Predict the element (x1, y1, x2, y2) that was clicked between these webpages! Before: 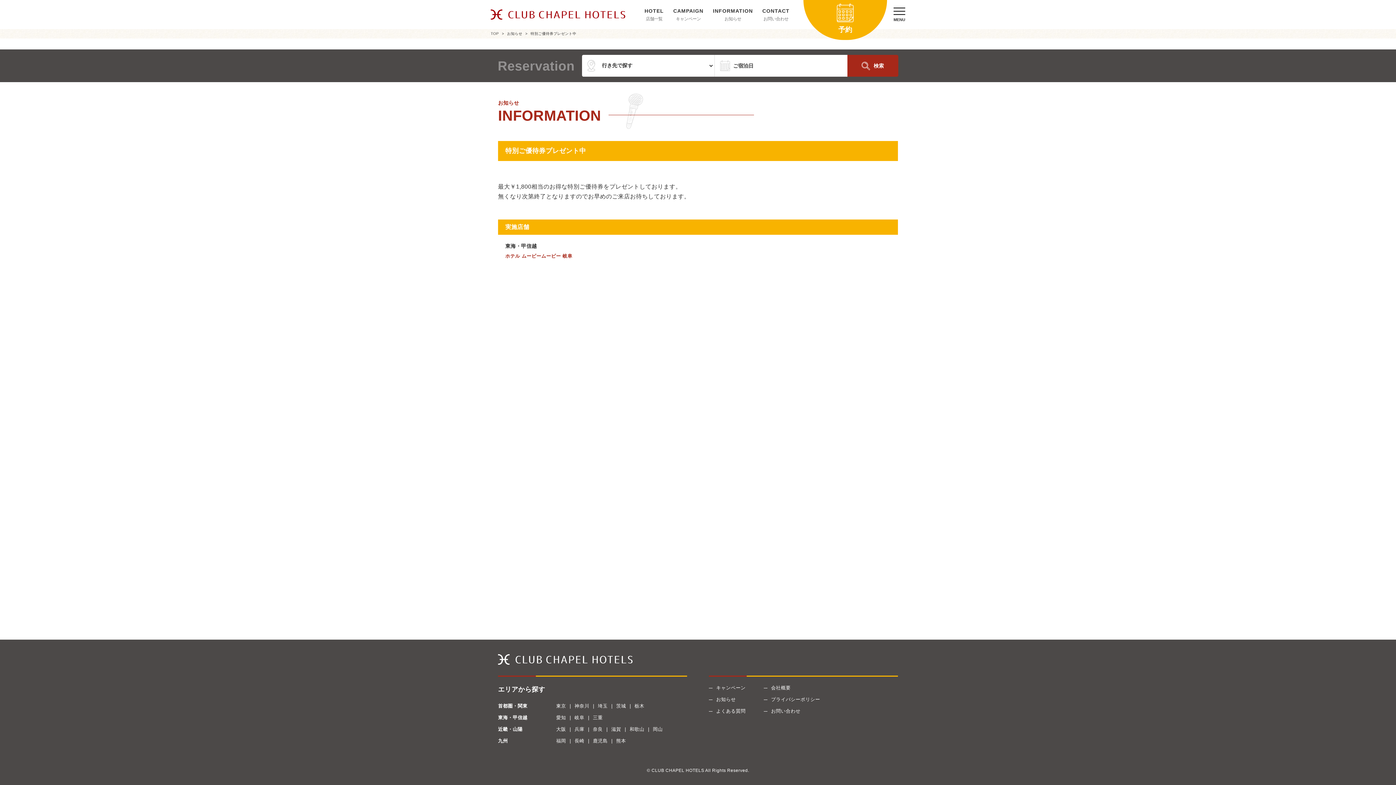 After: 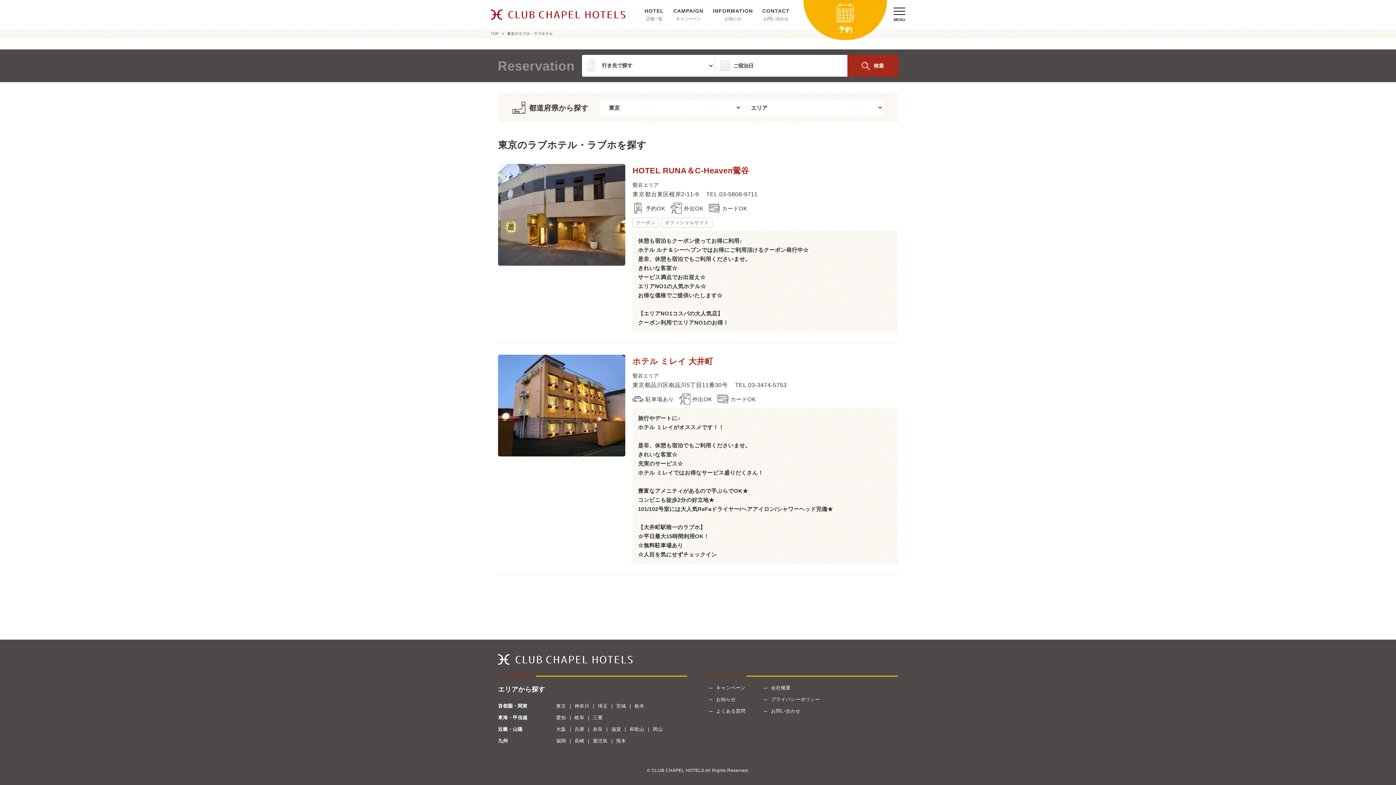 Action: bbox: (556, 703, 566, 709) label: 東京